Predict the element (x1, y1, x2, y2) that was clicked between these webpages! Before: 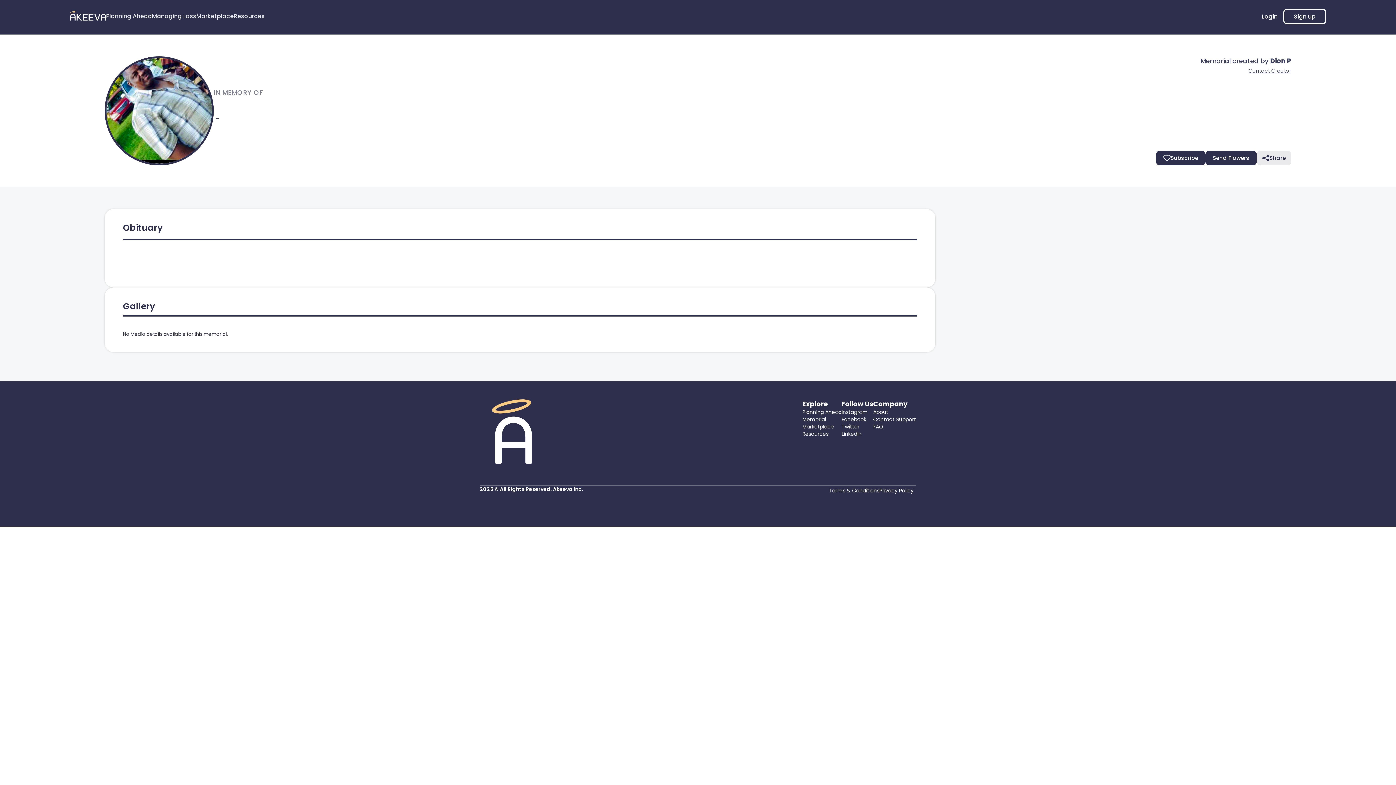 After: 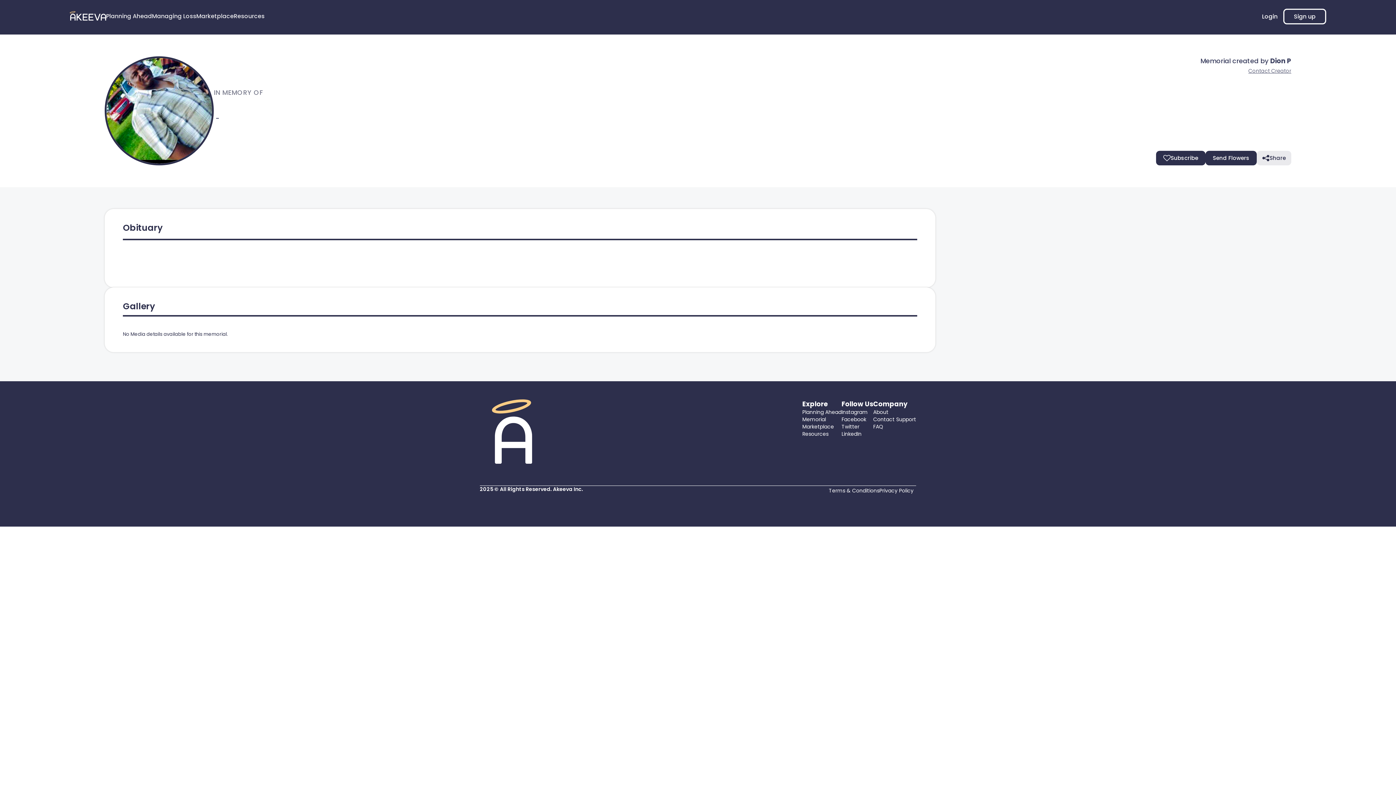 Action: label: Contact Creator bbox: (1248, 67, 1291, 74)